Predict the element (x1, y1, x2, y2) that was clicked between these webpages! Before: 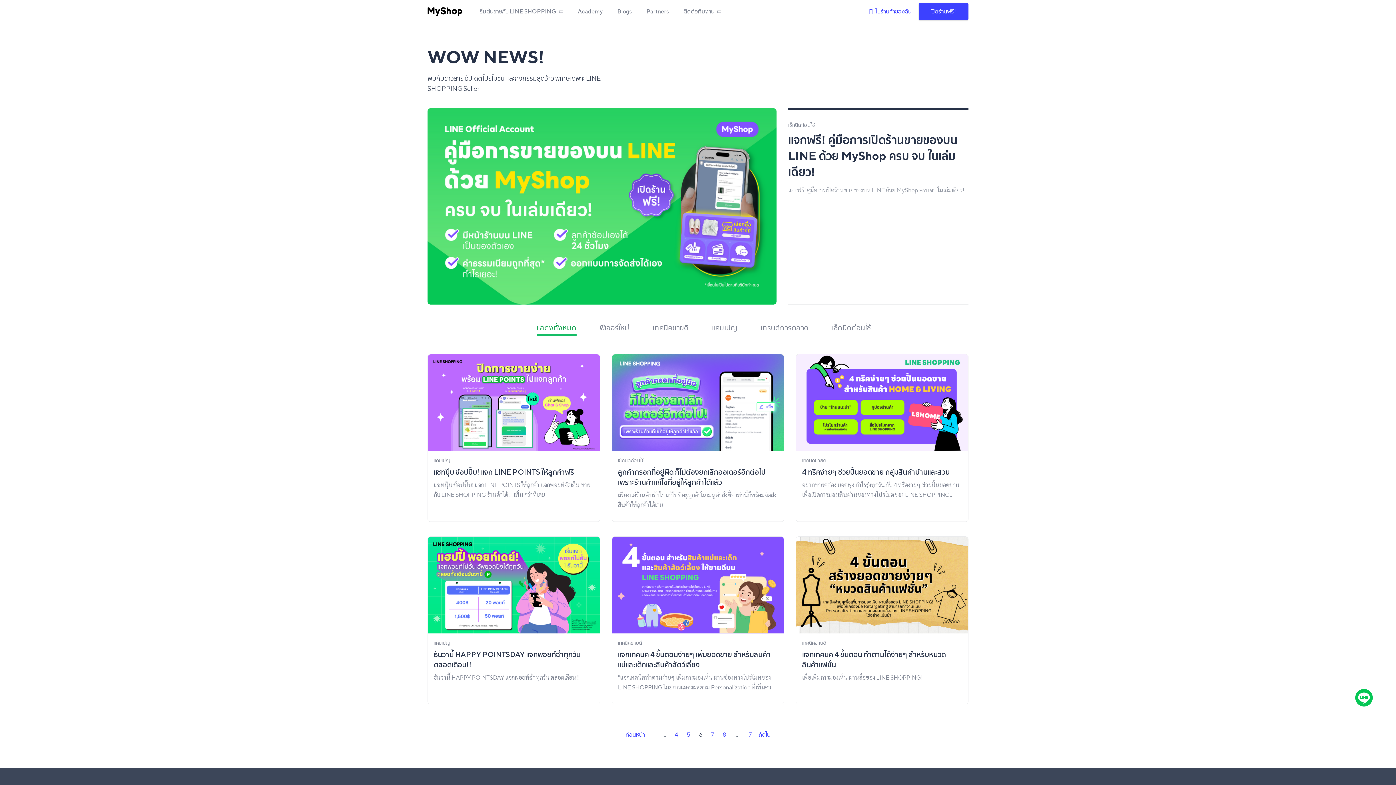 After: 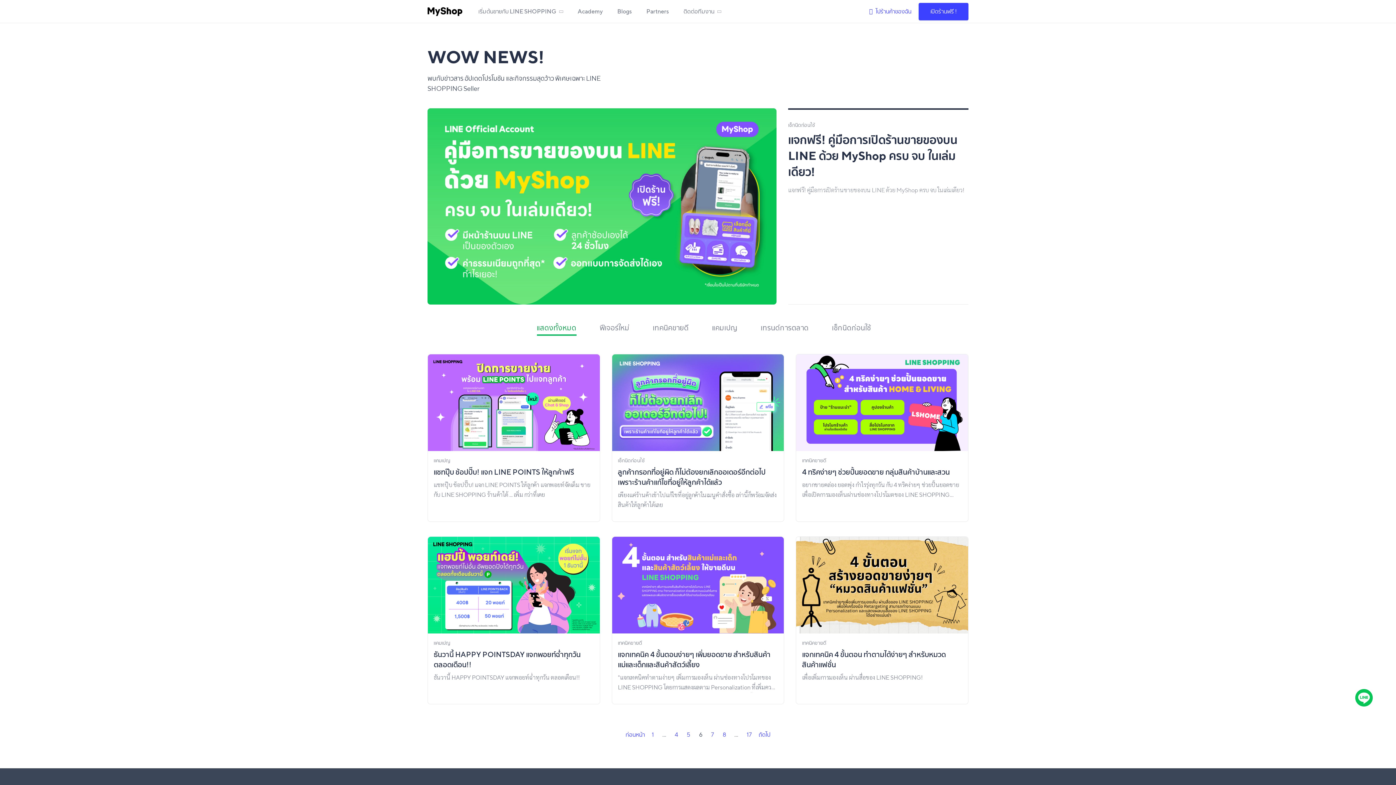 Action: bbox: (918, 2, 968, 20) label: เปิดร้านฟรี !